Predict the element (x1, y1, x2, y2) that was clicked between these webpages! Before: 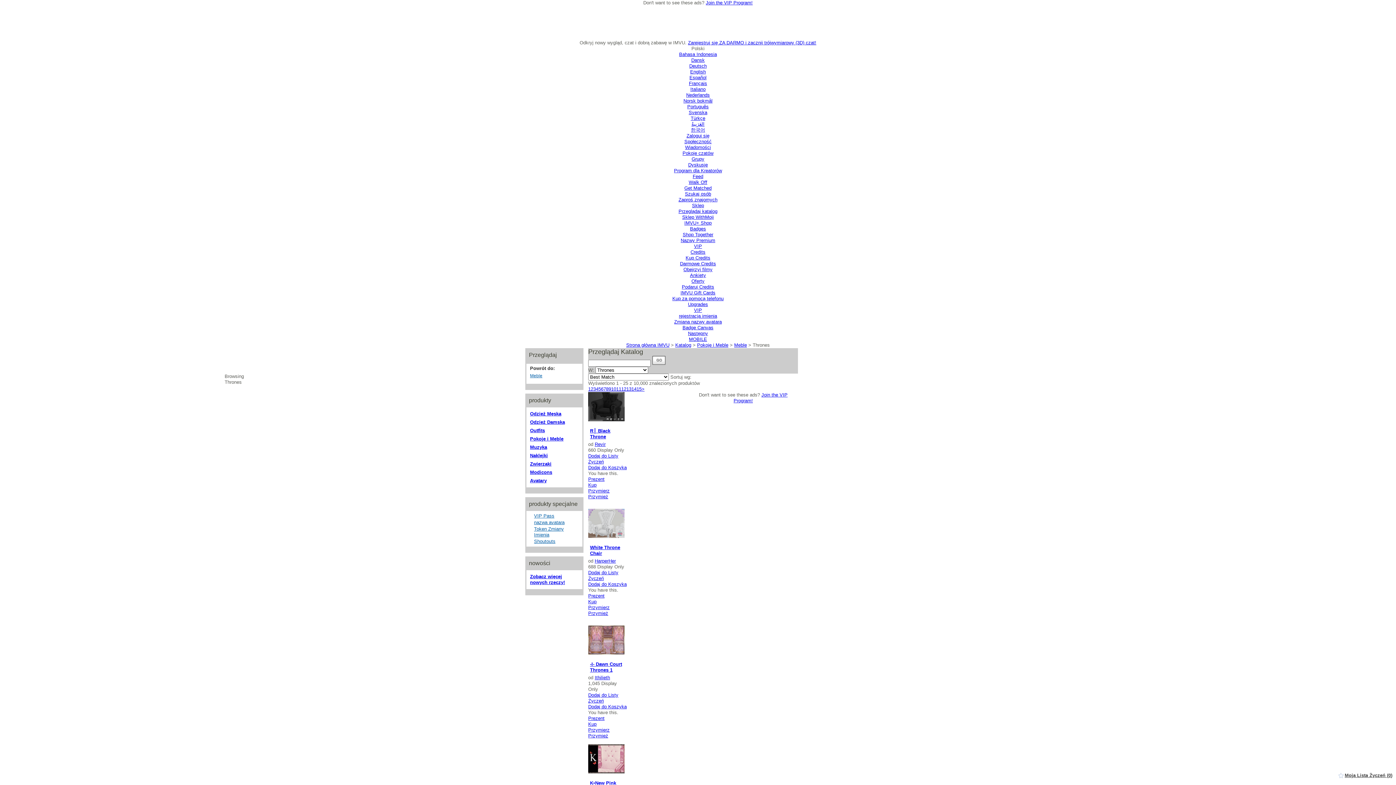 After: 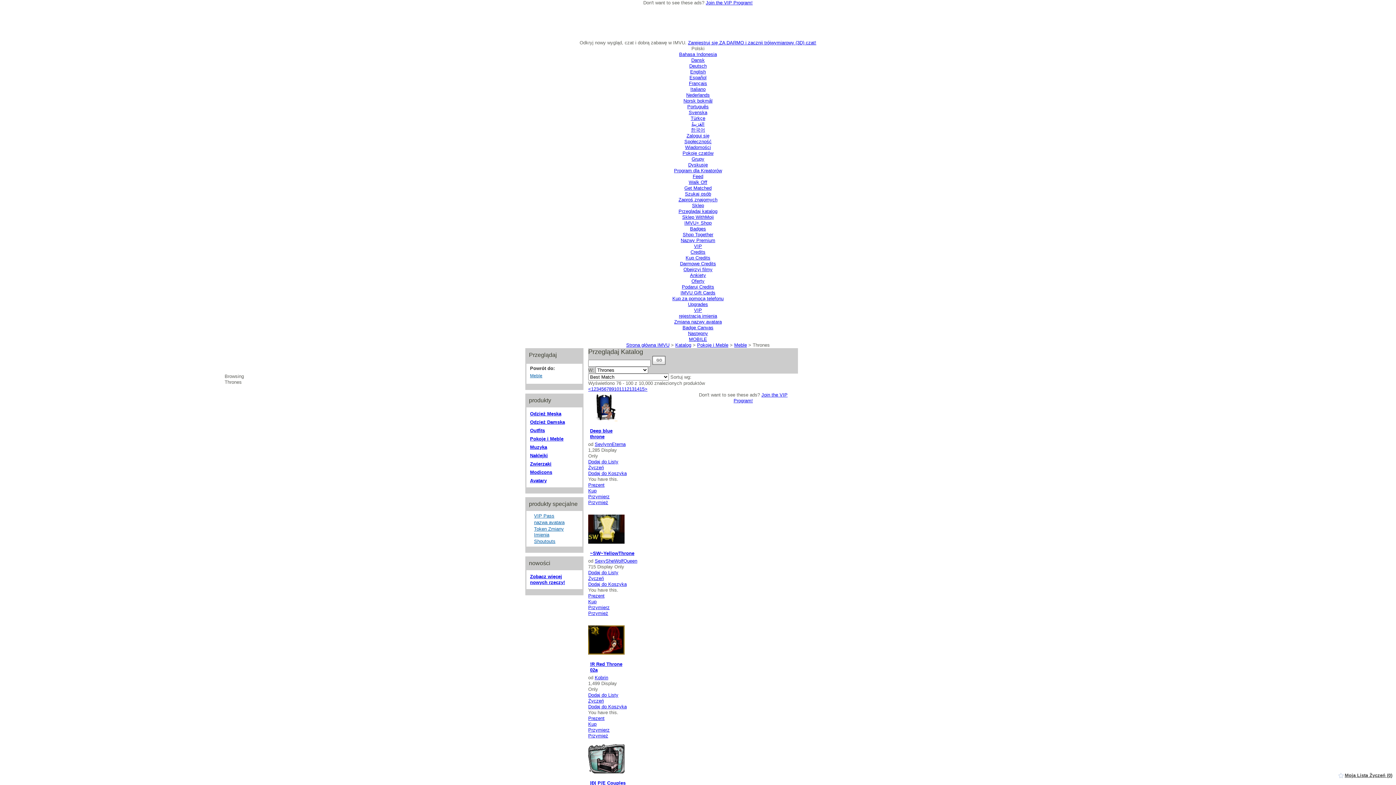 Action: label: 4 bbox: (595, 386, 598, 392)